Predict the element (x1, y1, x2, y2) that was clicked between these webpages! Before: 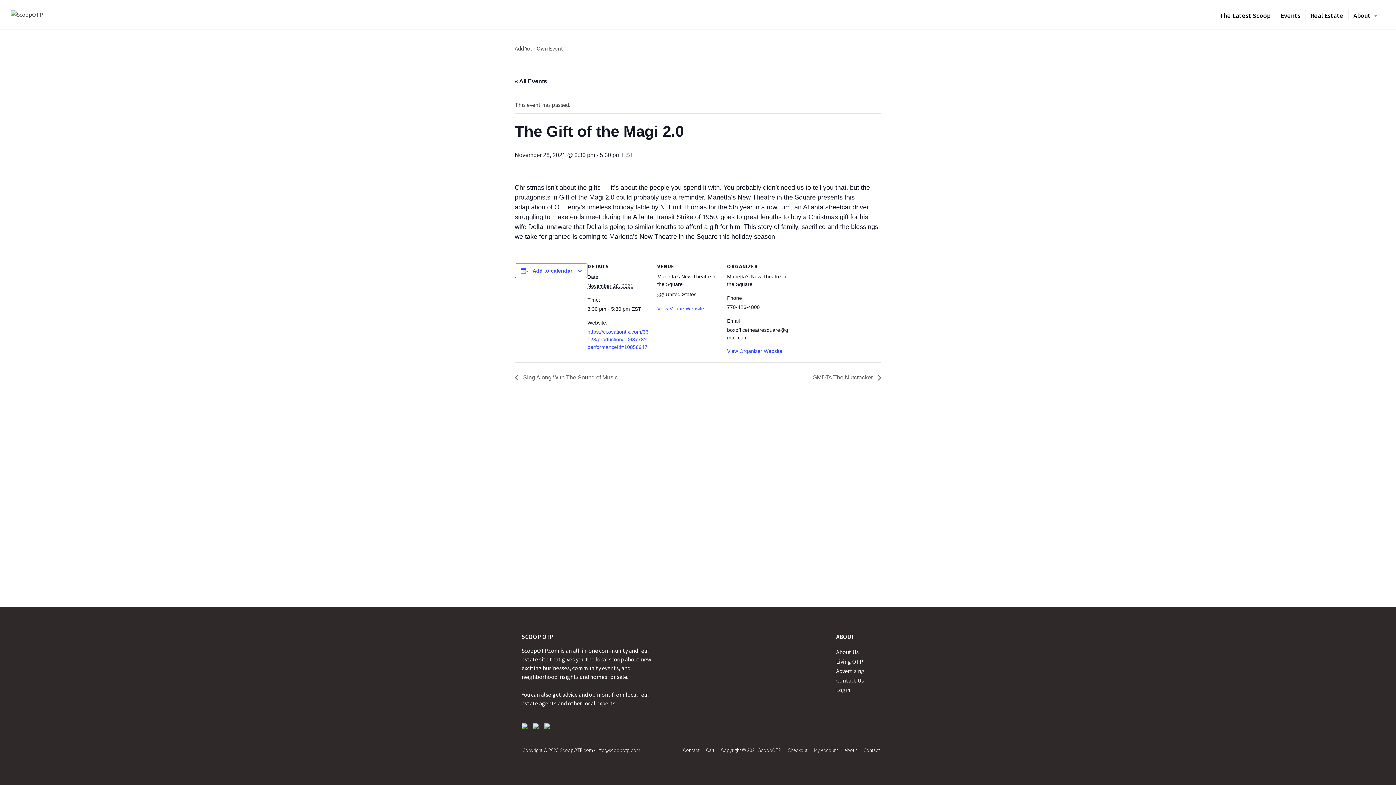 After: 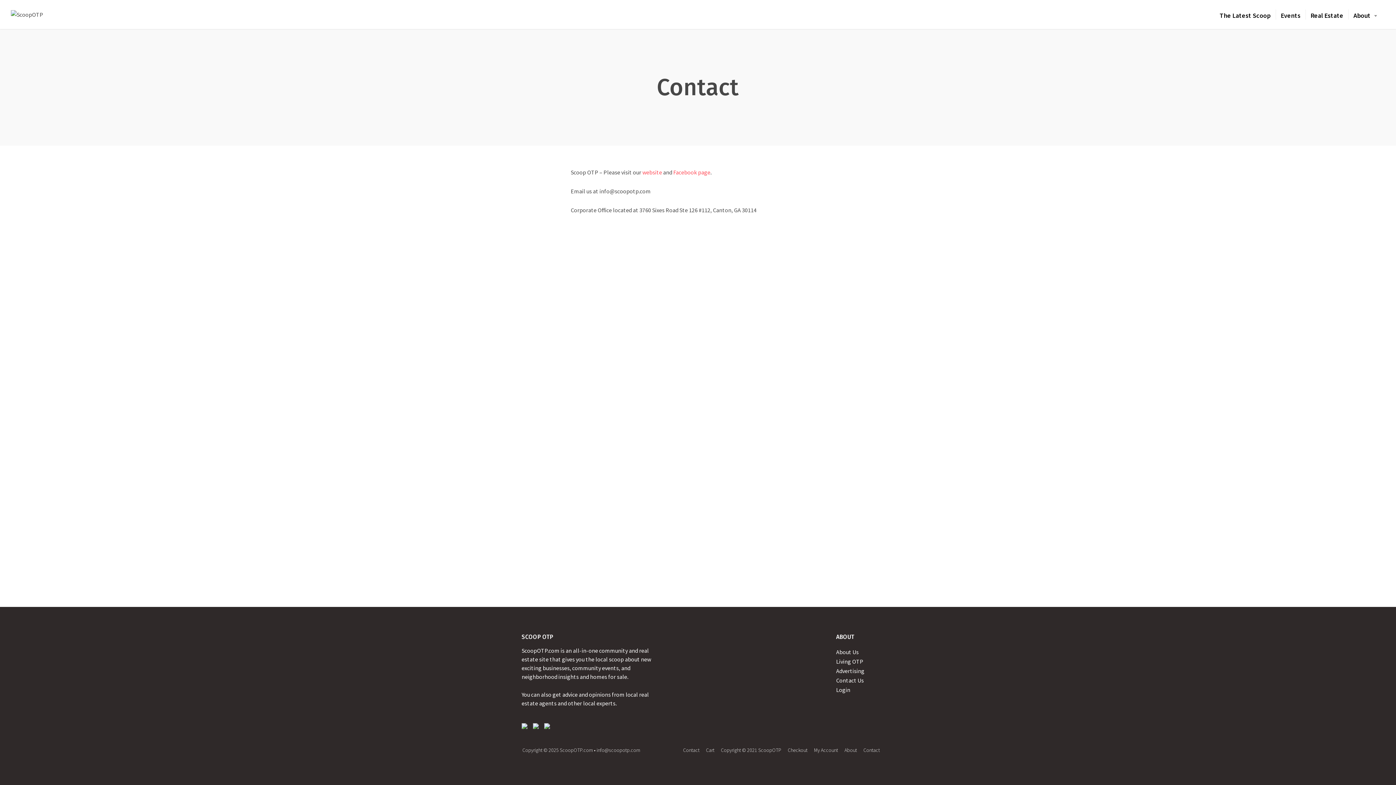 Action: bbox: (863, 747, 880, 753) label: Contact